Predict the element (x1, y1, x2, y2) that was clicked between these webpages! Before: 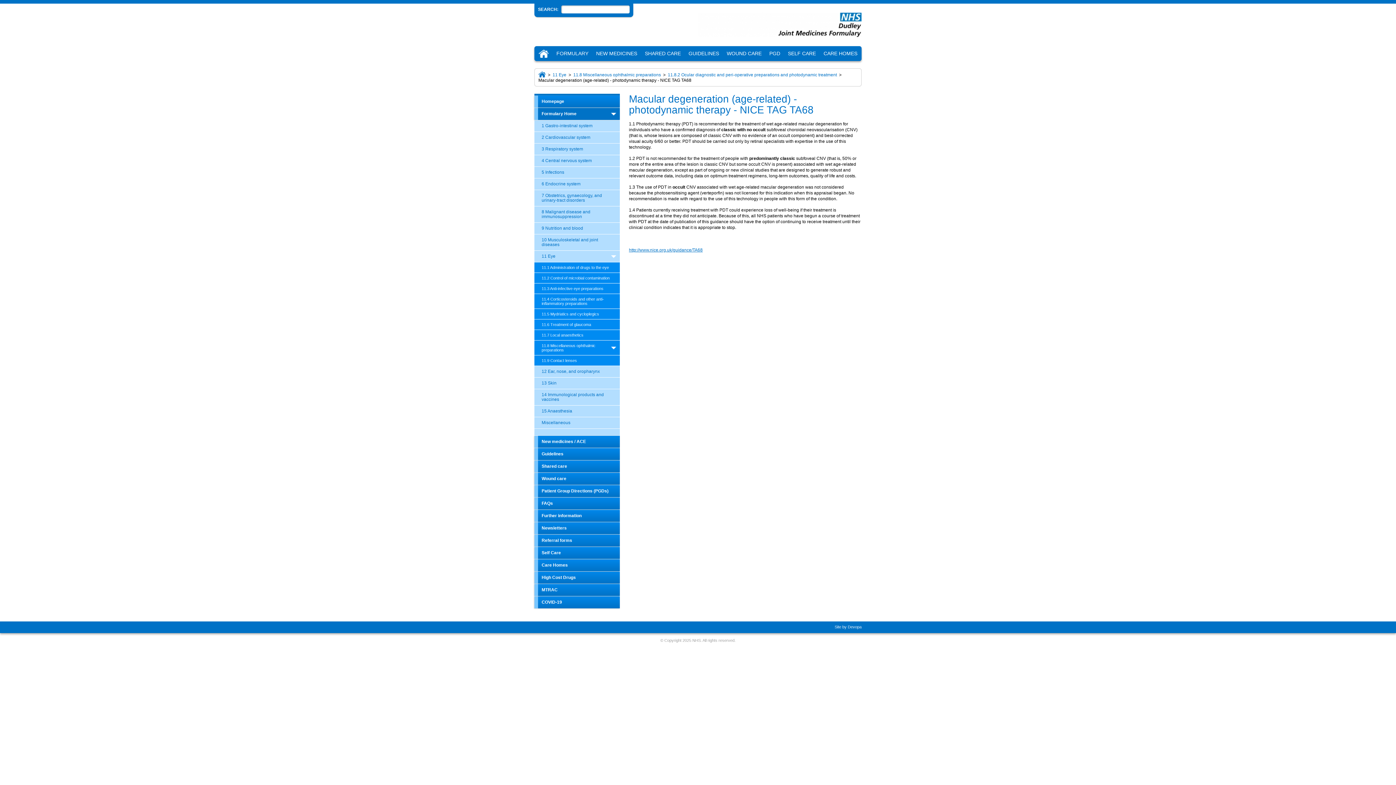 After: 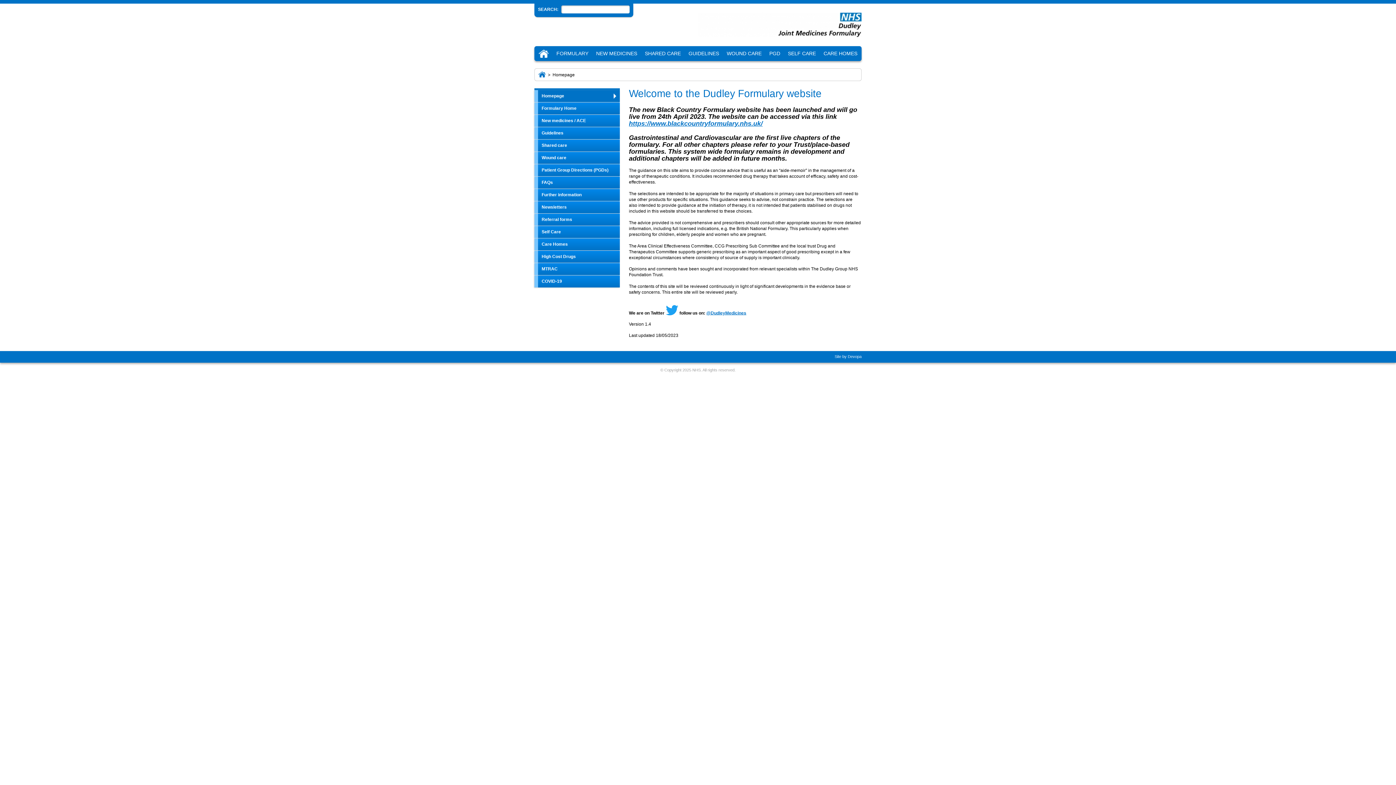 Action: bbox: (538, 72, 545, 77)